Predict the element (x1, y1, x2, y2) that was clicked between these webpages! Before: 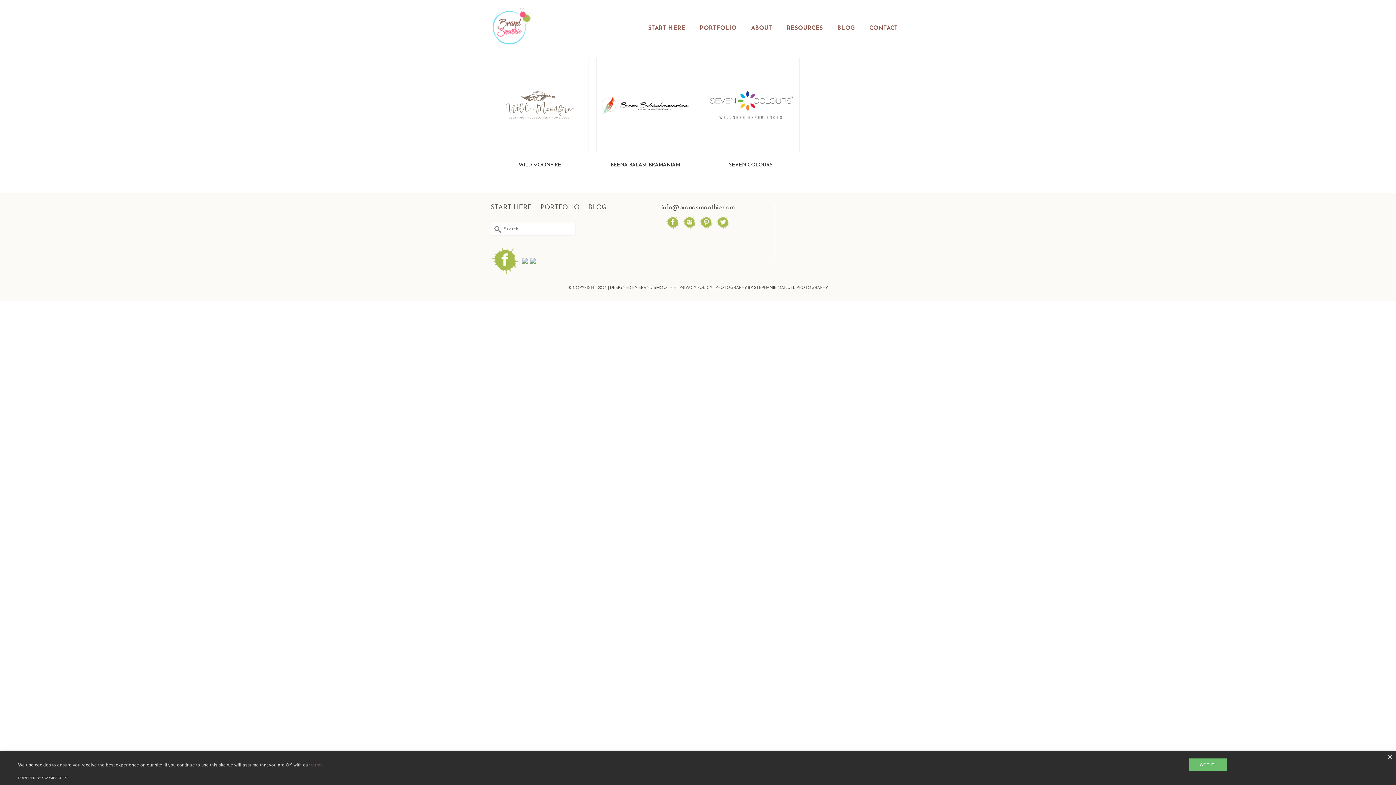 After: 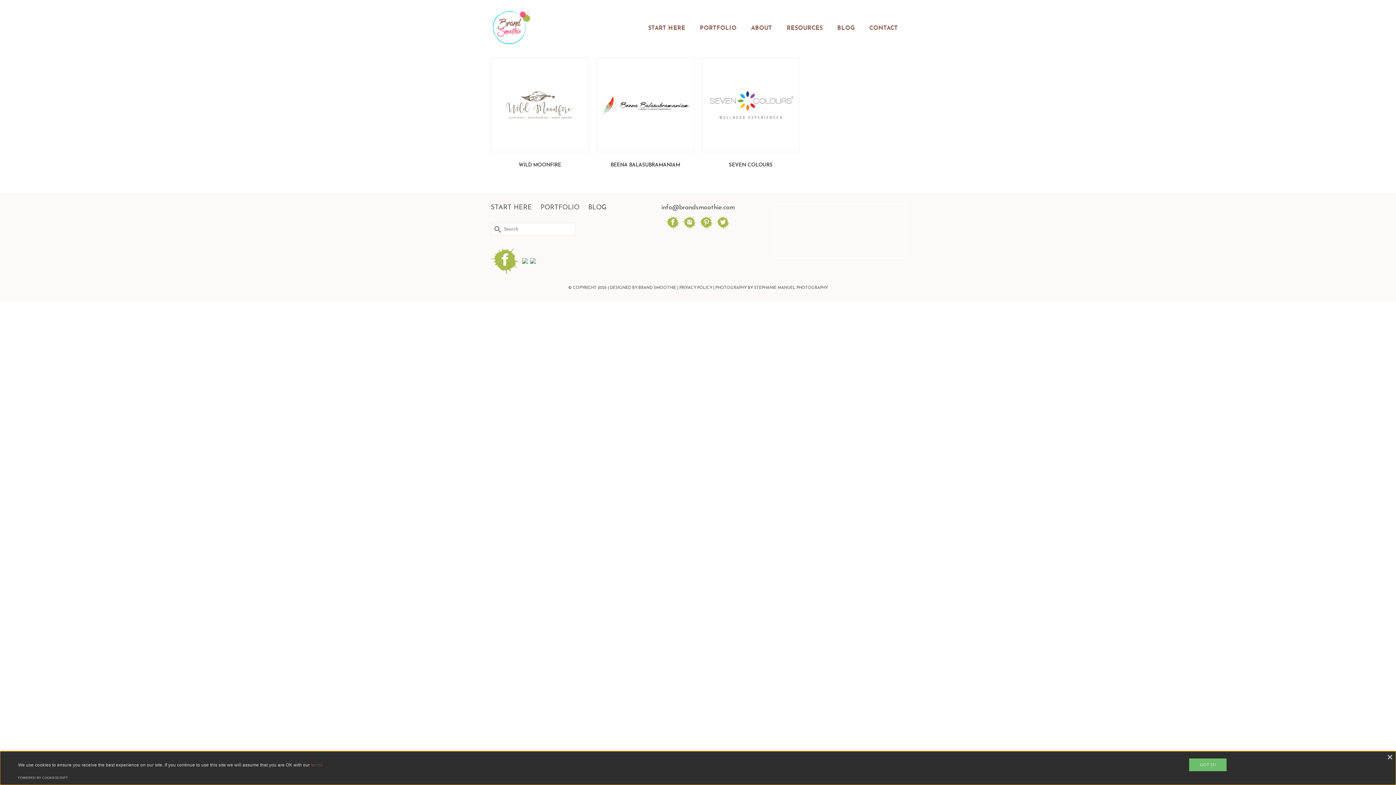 Action: label:   bbox: (522, 257, 530, 264)